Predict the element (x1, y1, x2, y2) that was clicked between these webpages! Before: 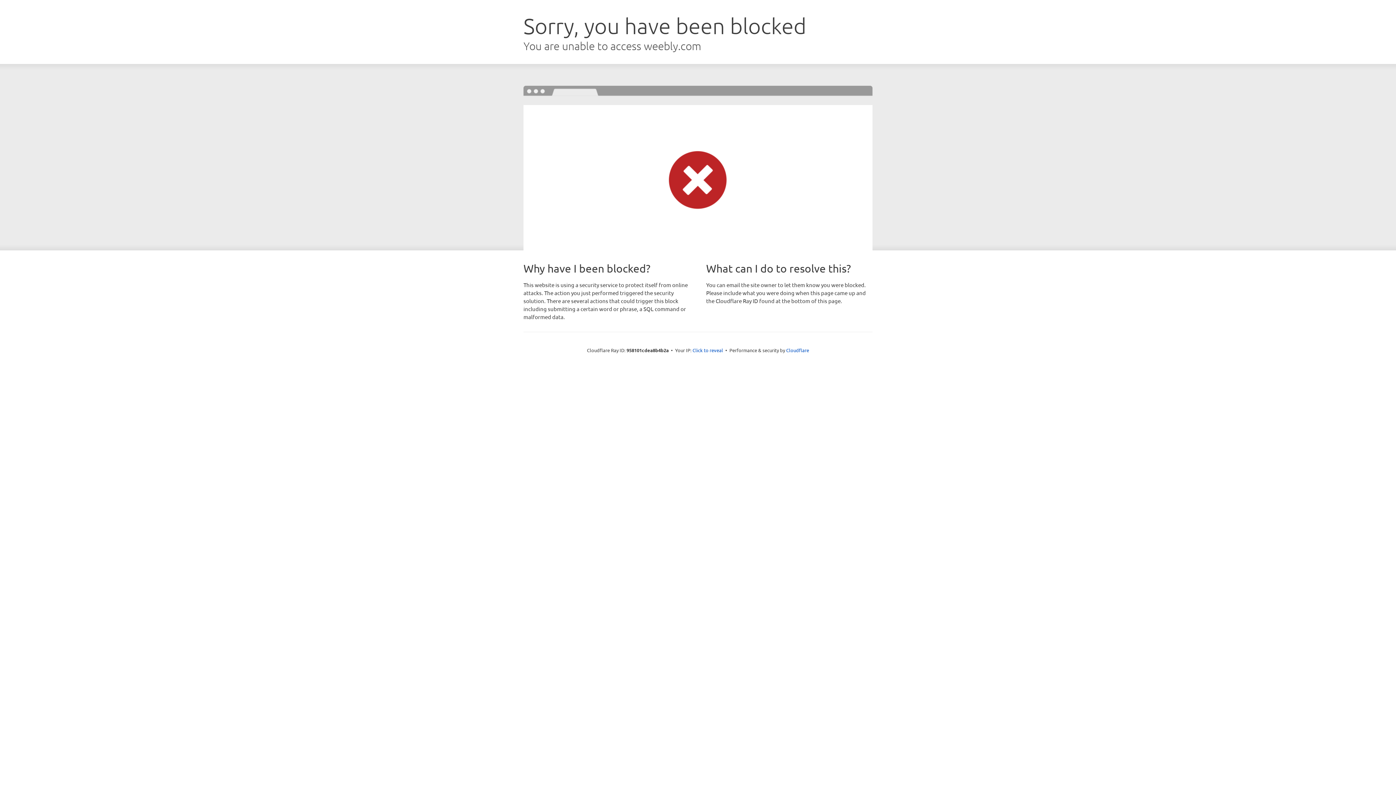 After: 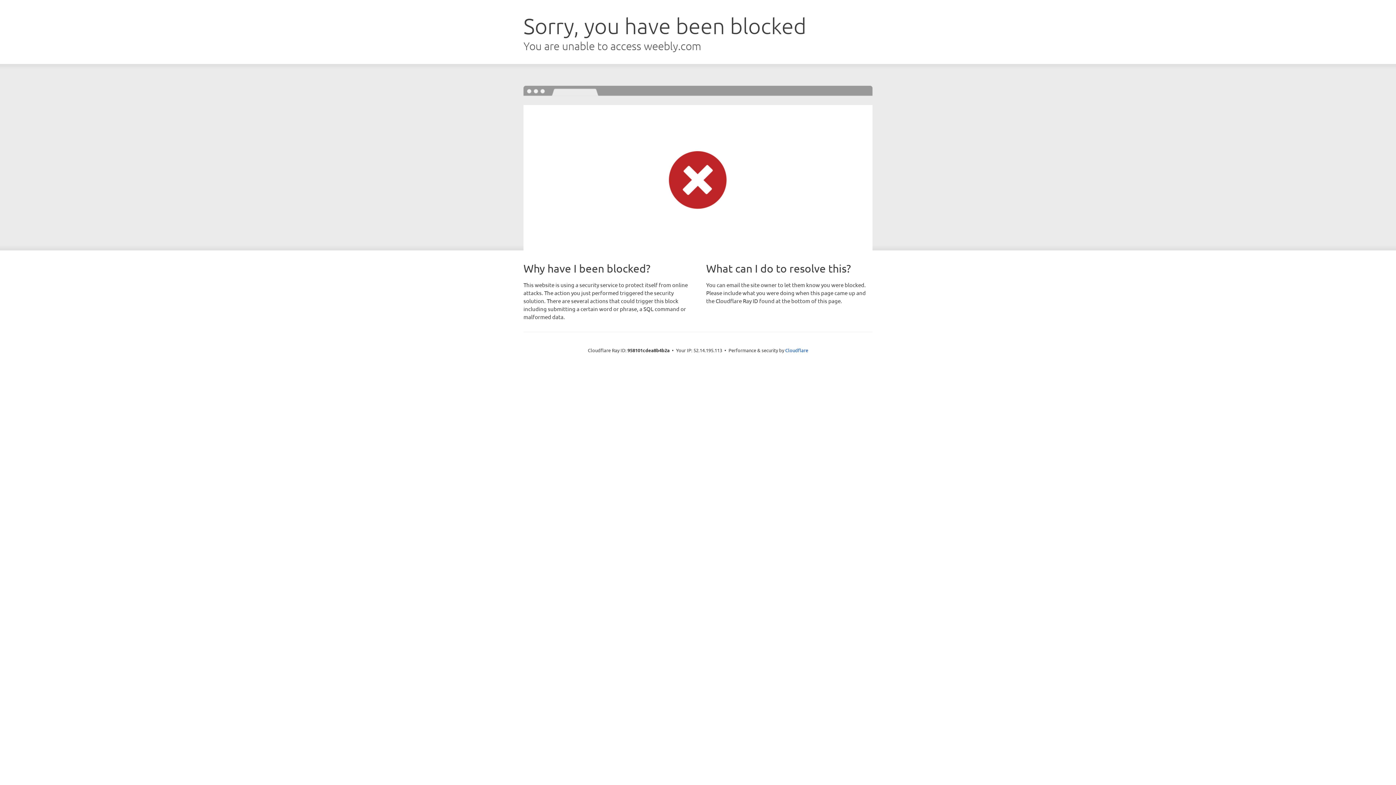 Action: label: Click to reveal bbox: (692, 346, 723, 353)